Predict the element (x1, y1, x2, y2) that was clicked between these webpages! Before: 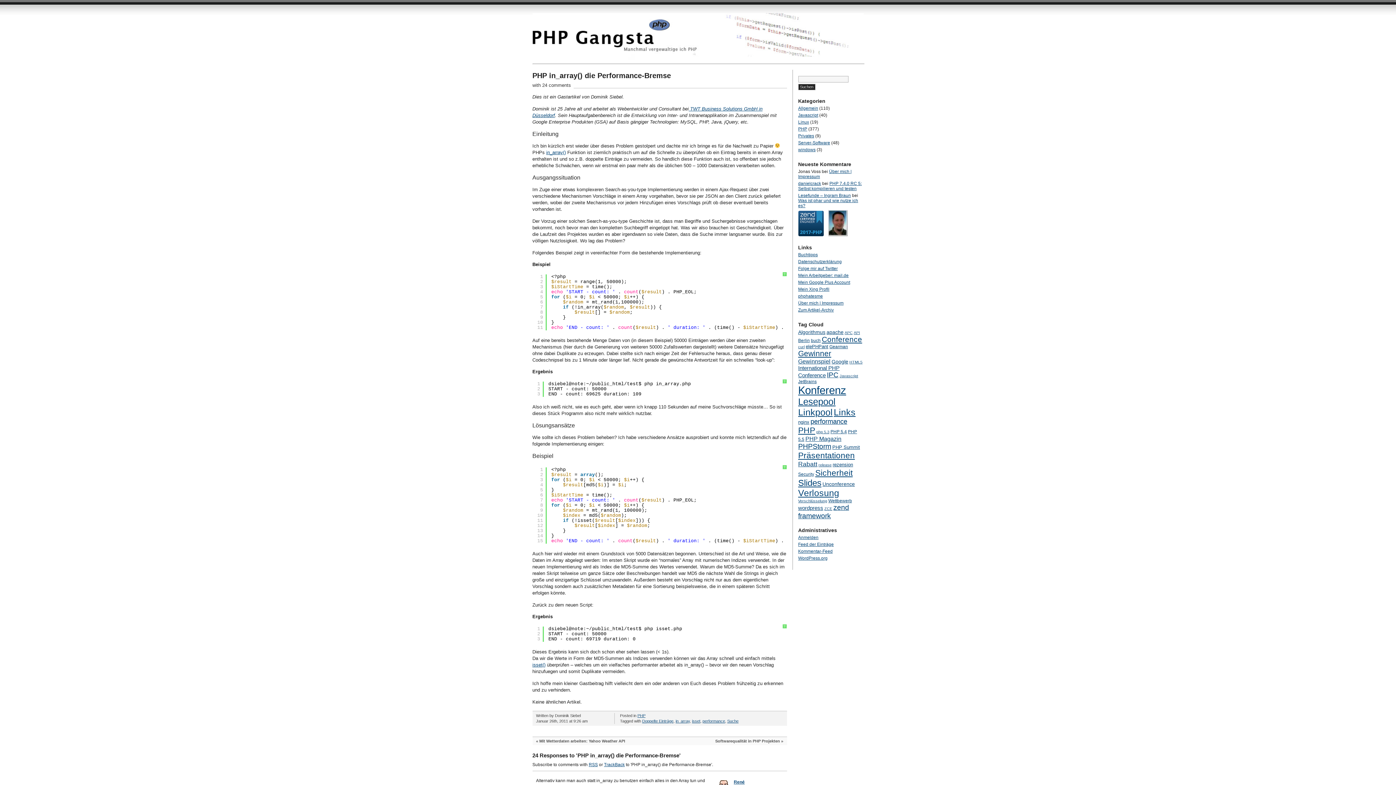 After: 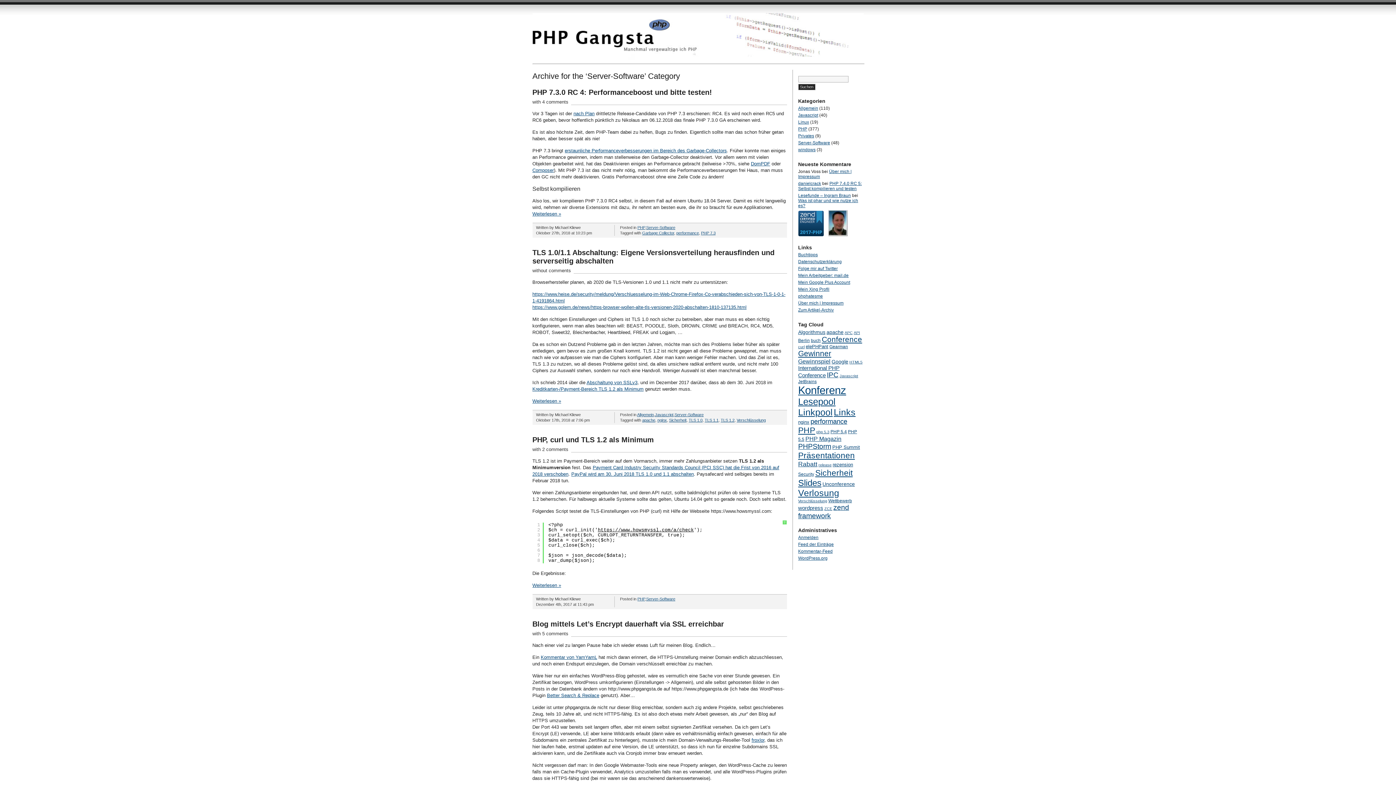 Action: bbox: (798, 140, 830, 145) label: Server-Software